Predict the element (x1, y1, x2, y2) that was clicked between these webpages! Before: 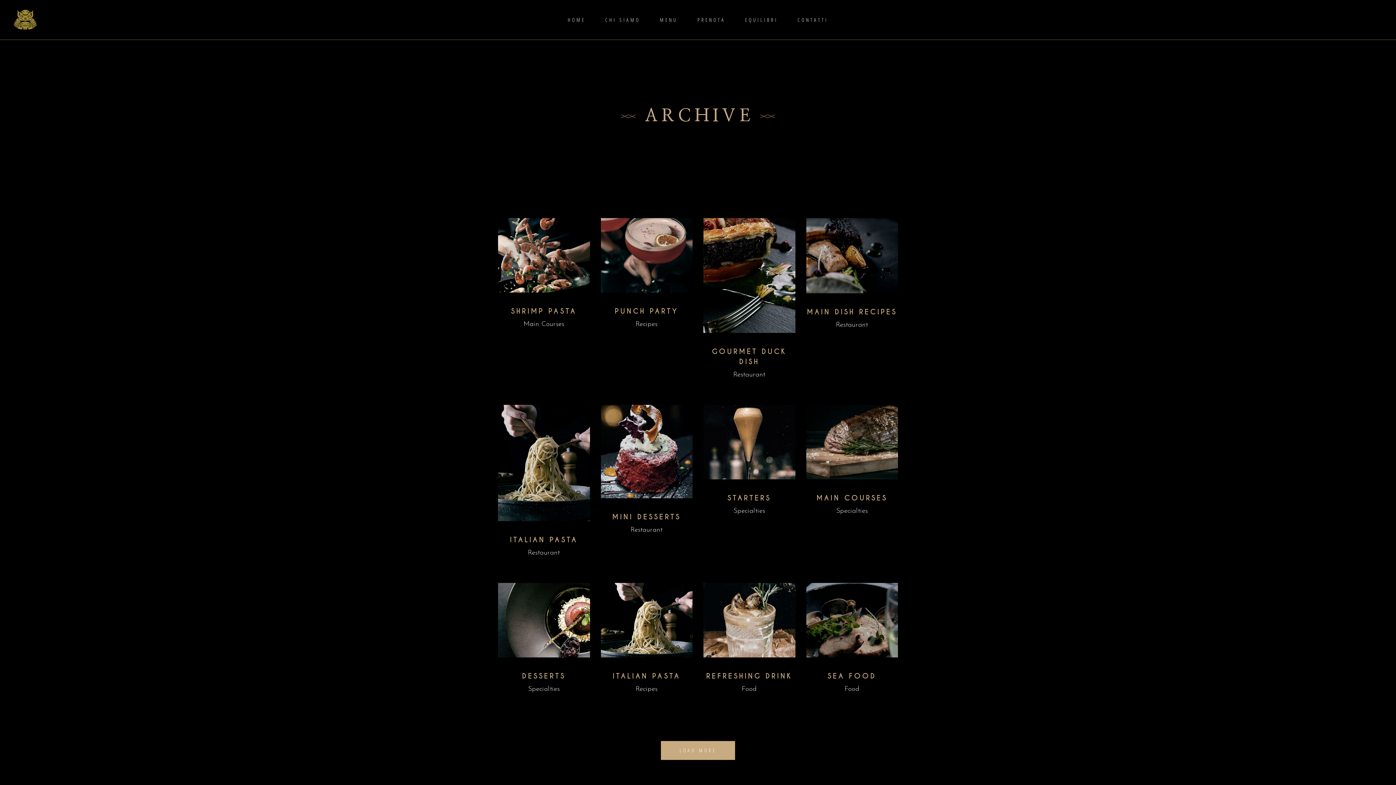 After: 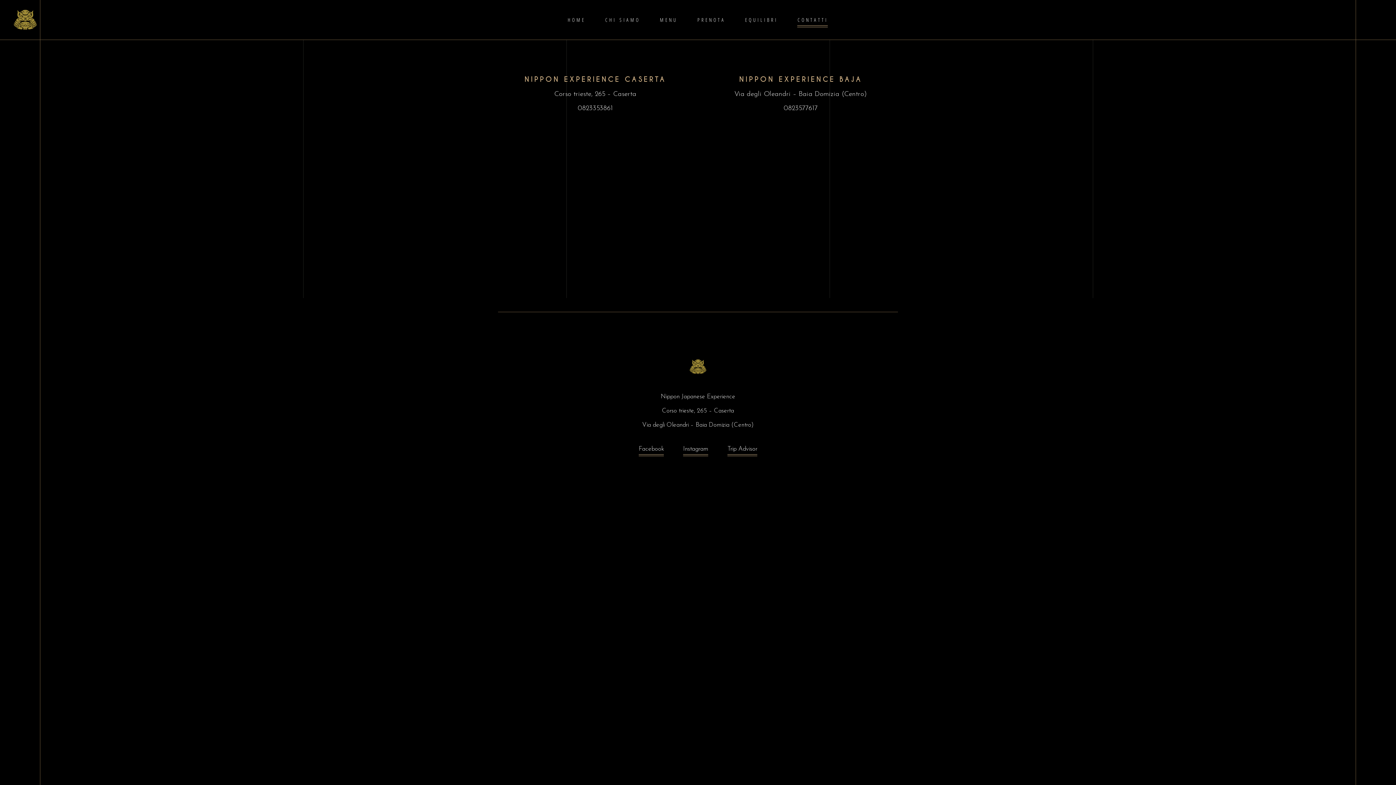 Action: bbox: (788, 15, 838, 24) label: CONTATTI